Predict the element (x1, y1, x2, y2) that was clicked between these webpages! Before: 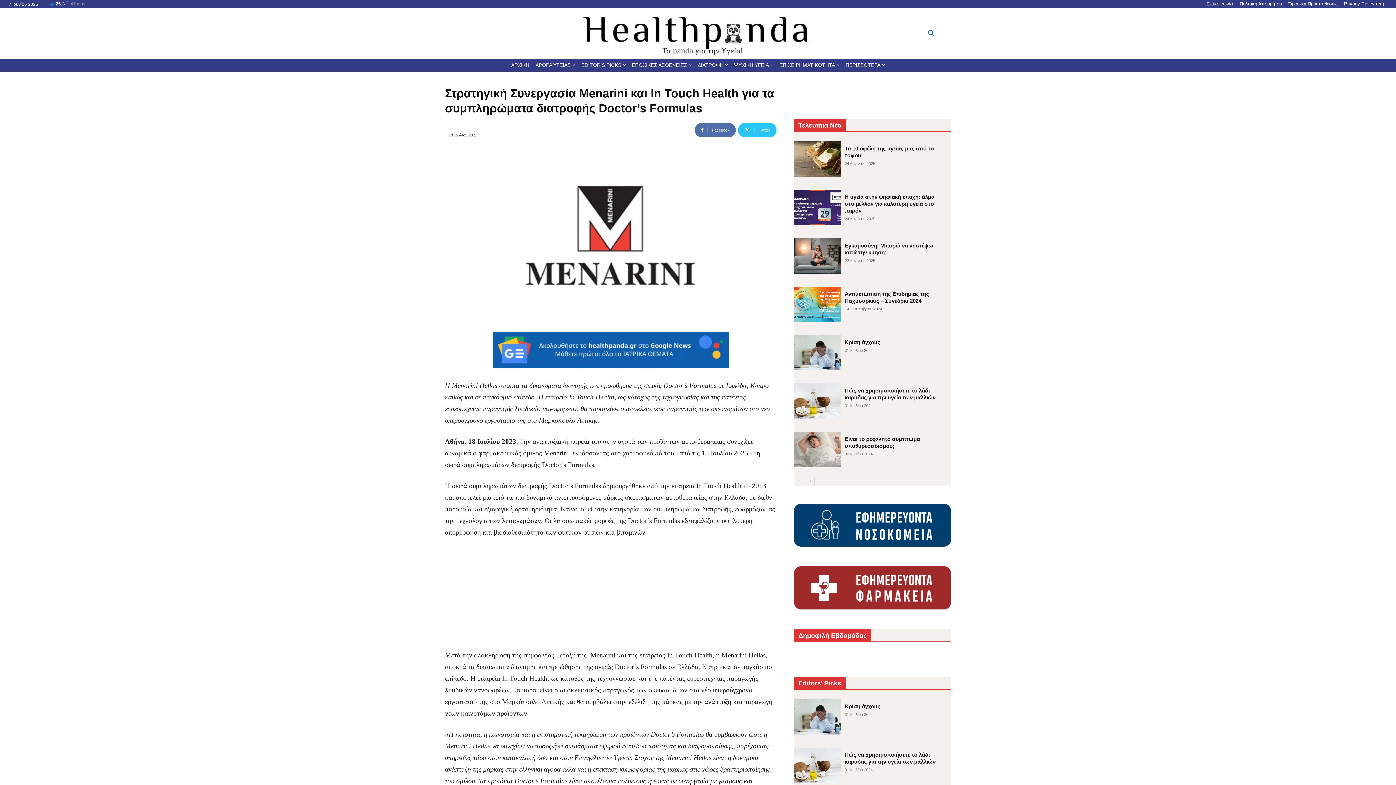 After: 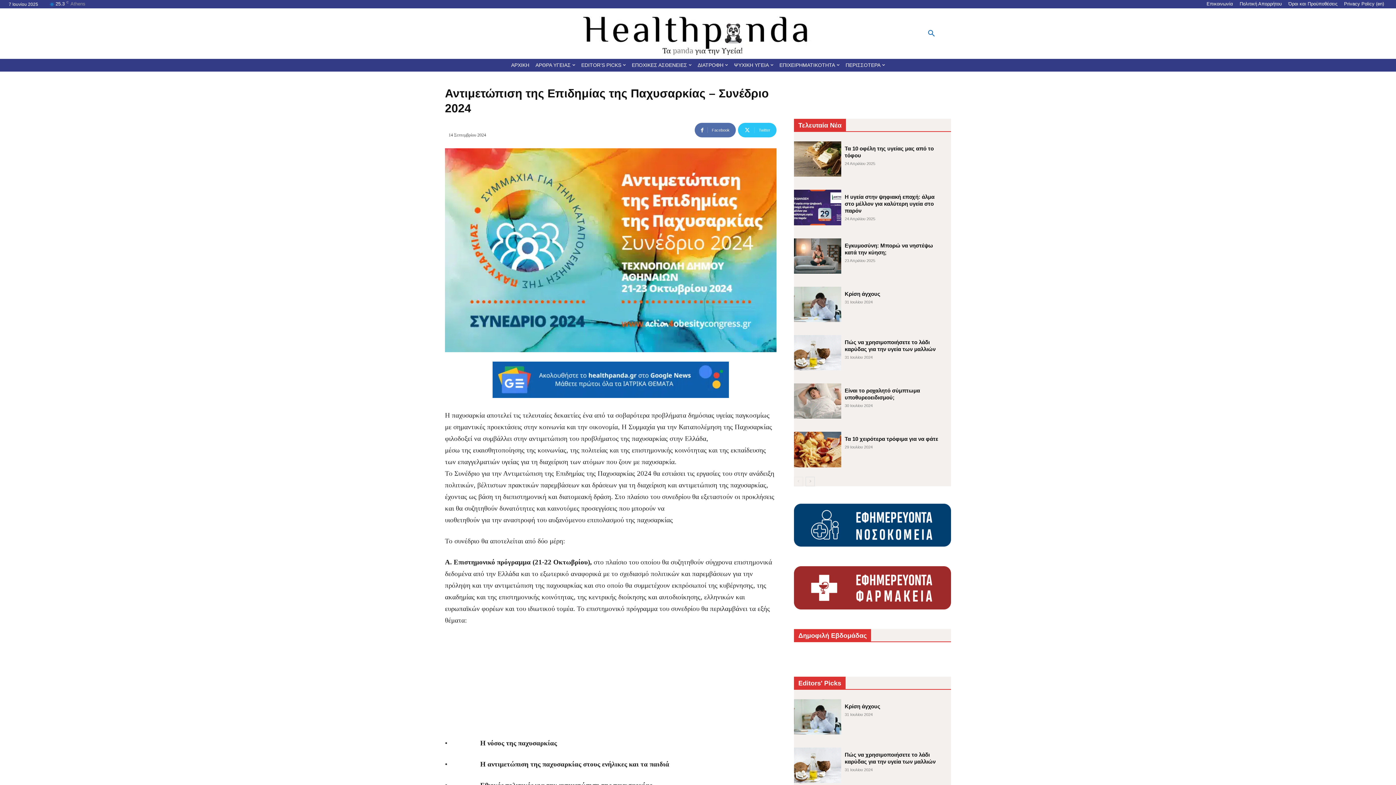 Action: bbox: (794, 286, 841, 322)